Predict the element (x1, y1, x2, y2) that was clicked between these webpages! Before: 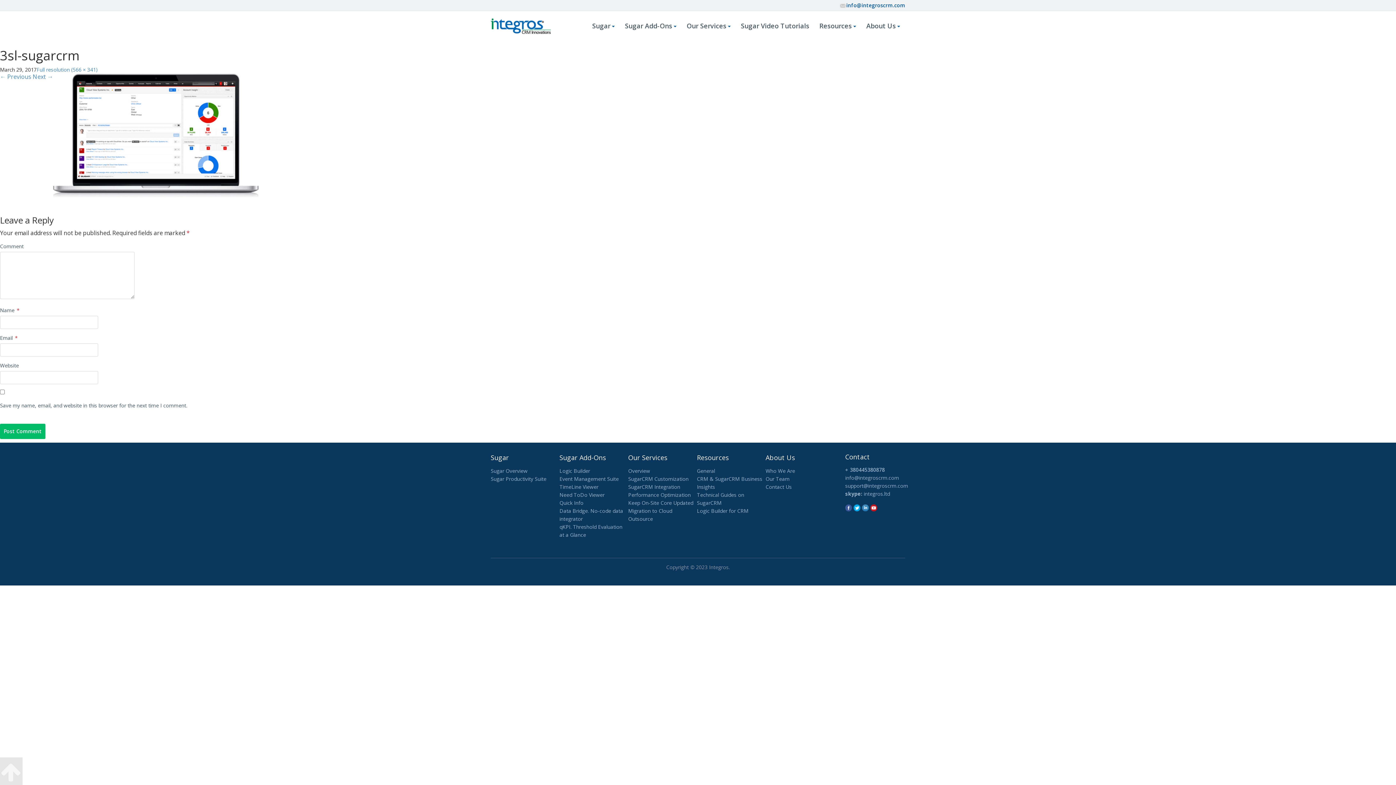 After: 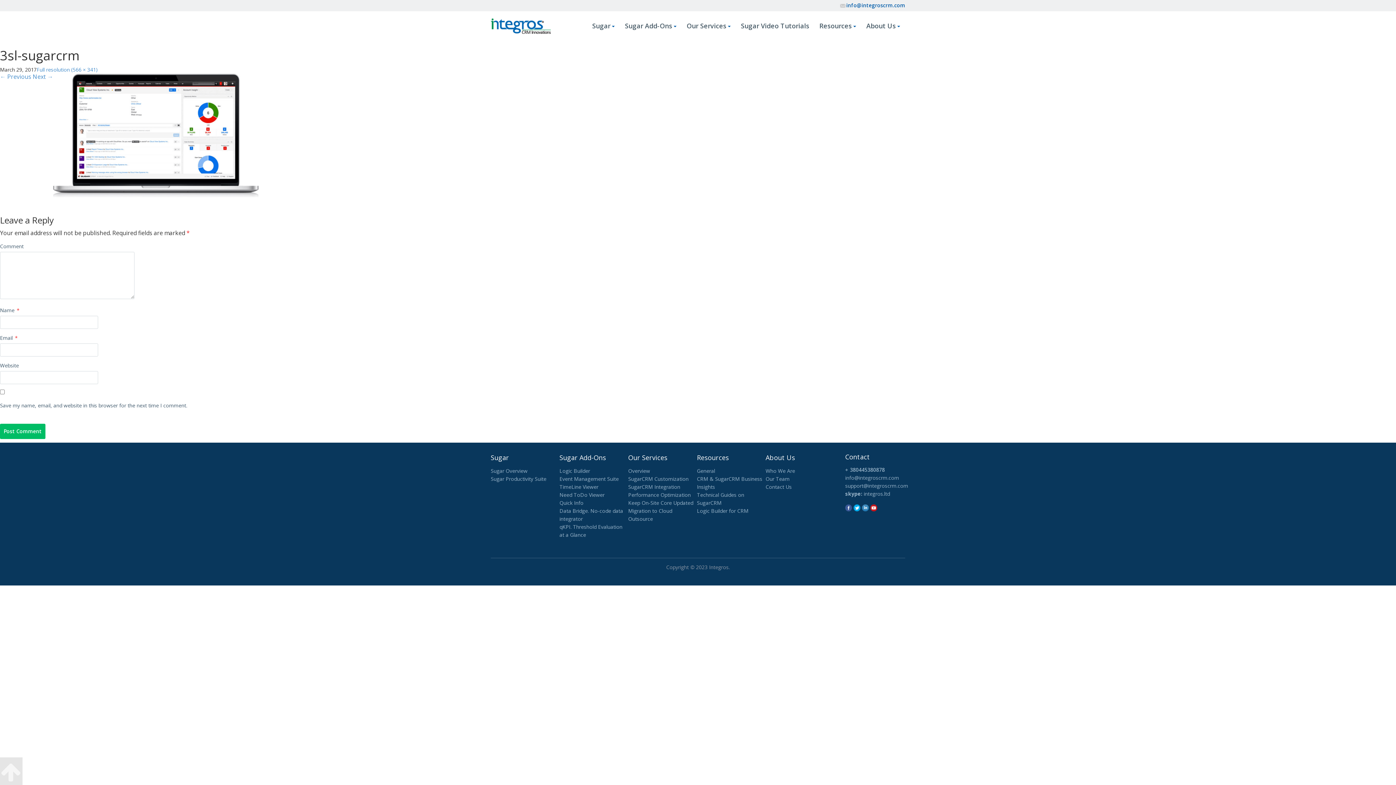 Action: bbox: (697, 453, 765, 461) label: Resources